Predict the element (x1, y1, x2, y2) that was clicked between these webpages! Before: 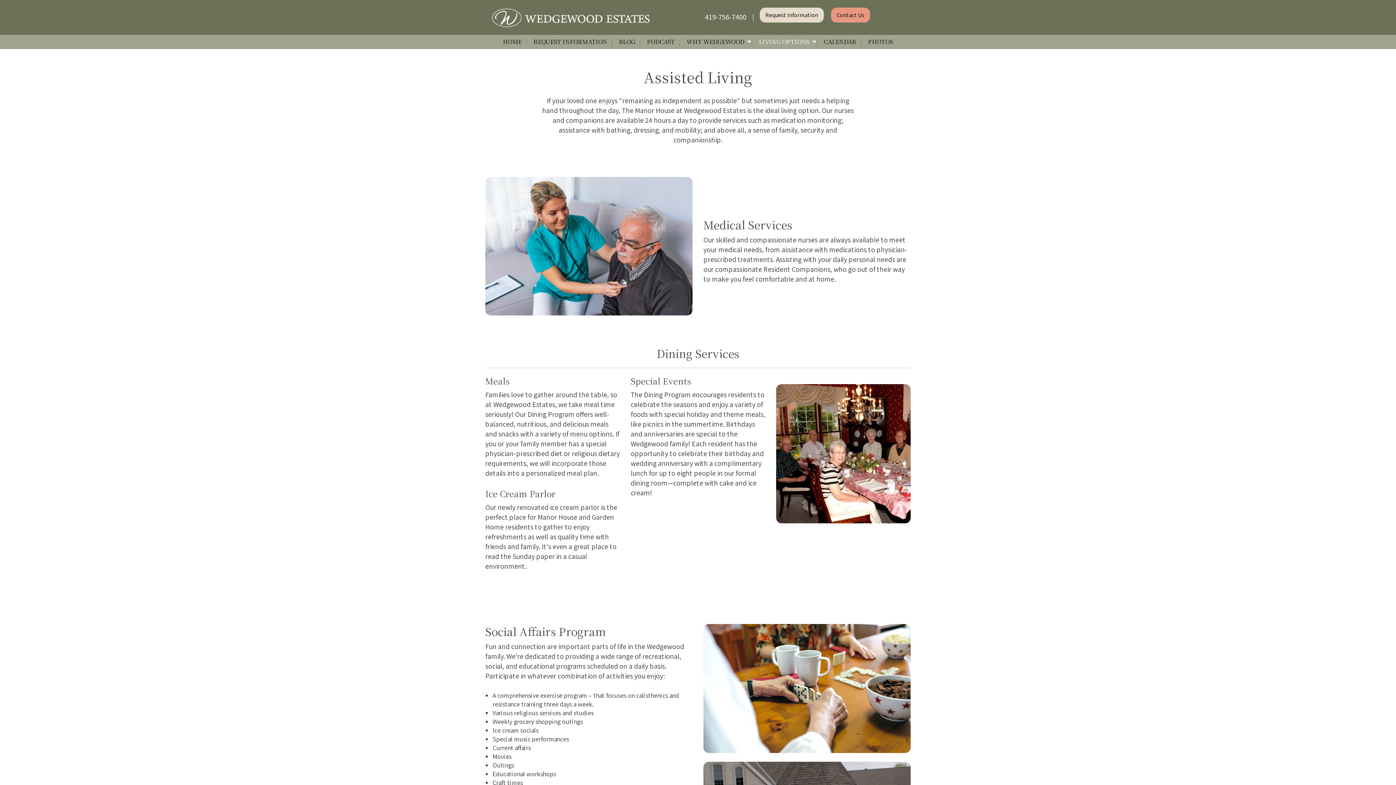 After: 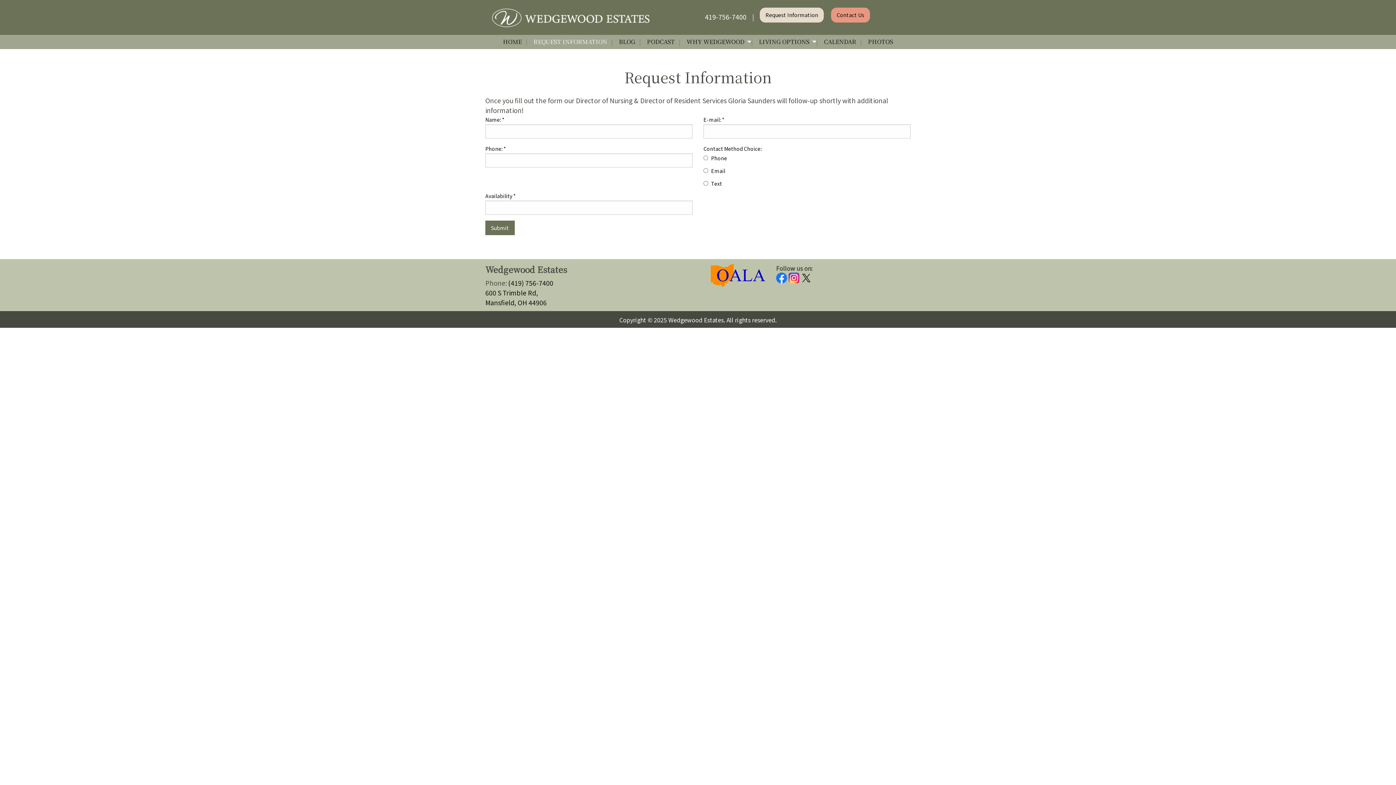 Action: label: REQUEST INFORMATION bbox: (527, 34, 613, 48)